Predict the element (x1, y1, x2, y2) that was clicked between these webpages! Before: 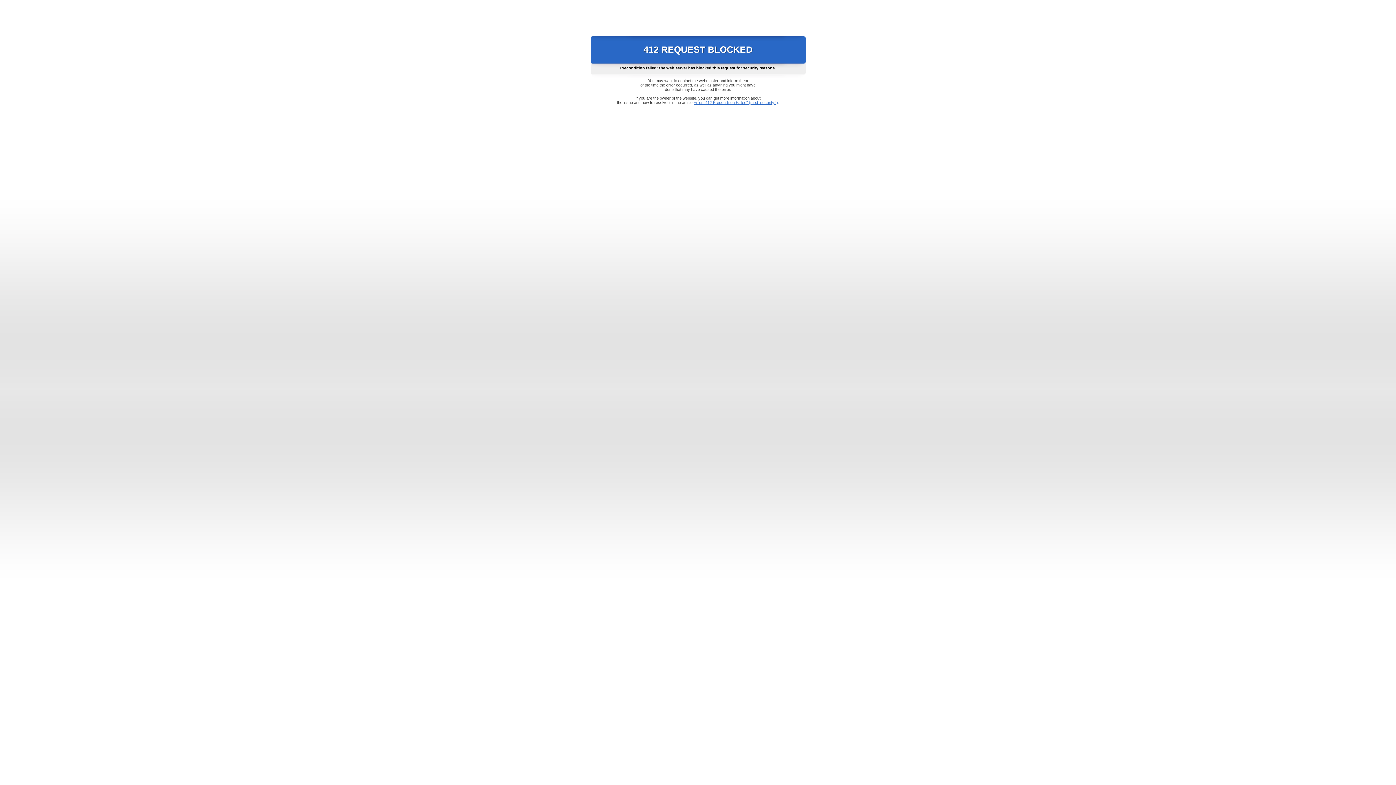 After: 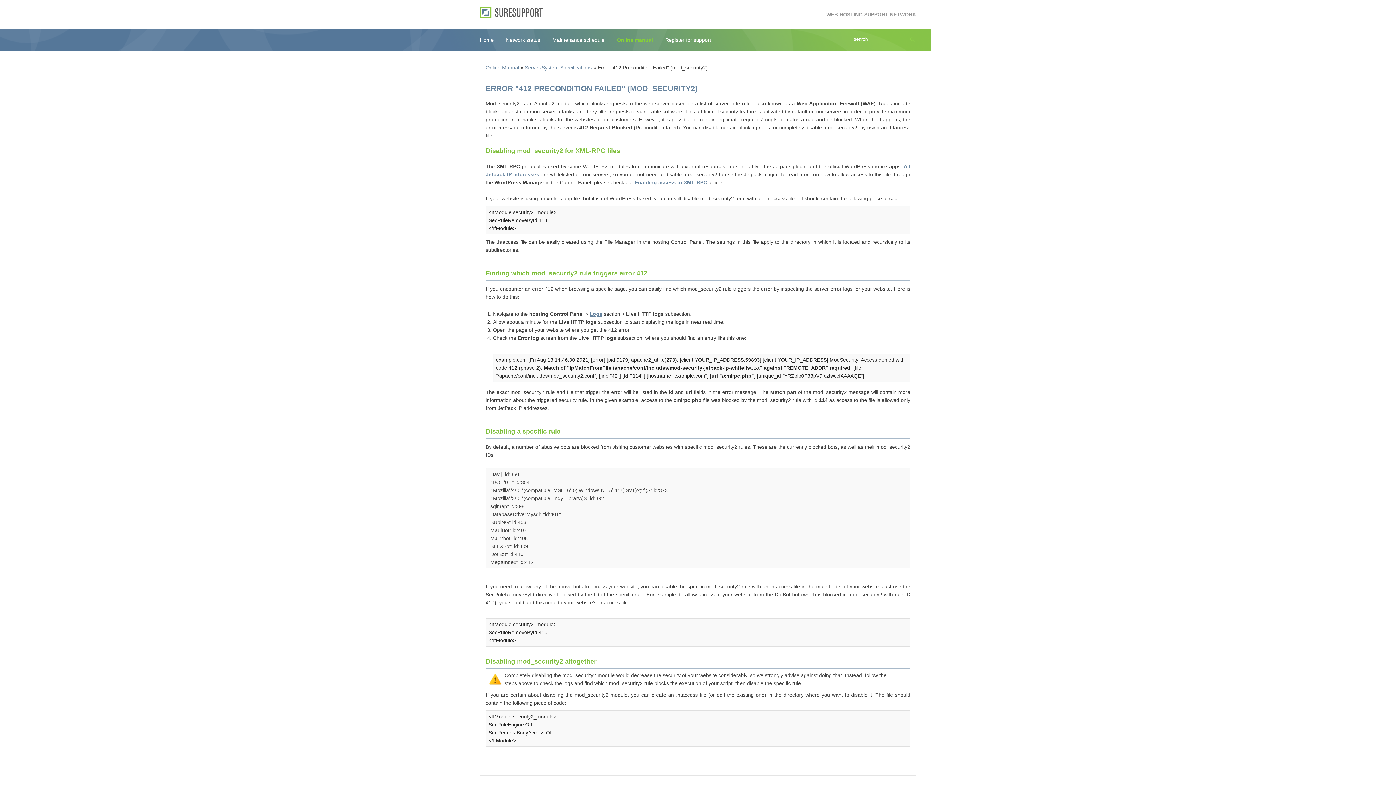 Action: label: Error "412 Precondition Failed" (mod_security2) bbox: (693, 100, 778, 104)